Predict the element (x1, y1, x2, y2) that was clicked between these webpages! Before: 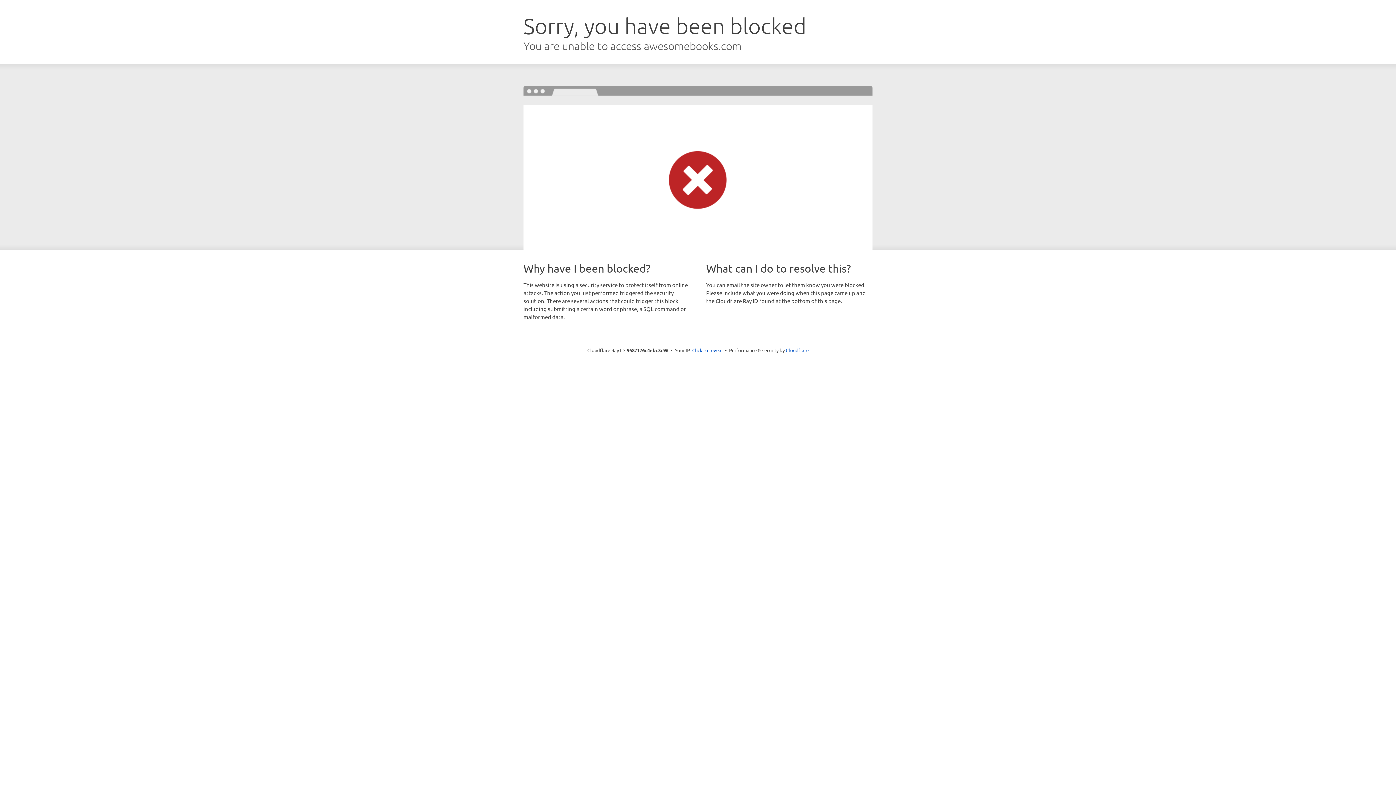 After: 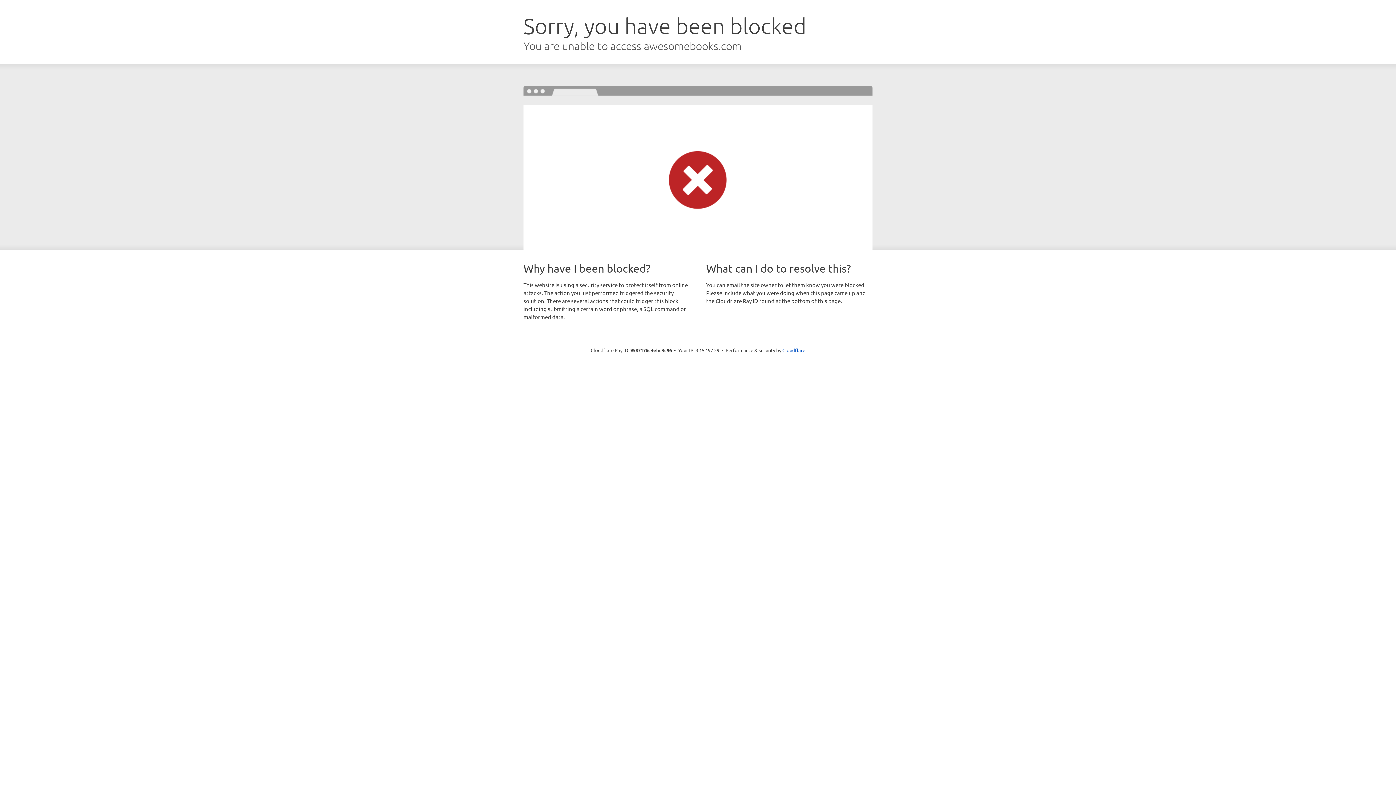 Action: bbox: (692, 346, 722, 353) label: Click to reveal